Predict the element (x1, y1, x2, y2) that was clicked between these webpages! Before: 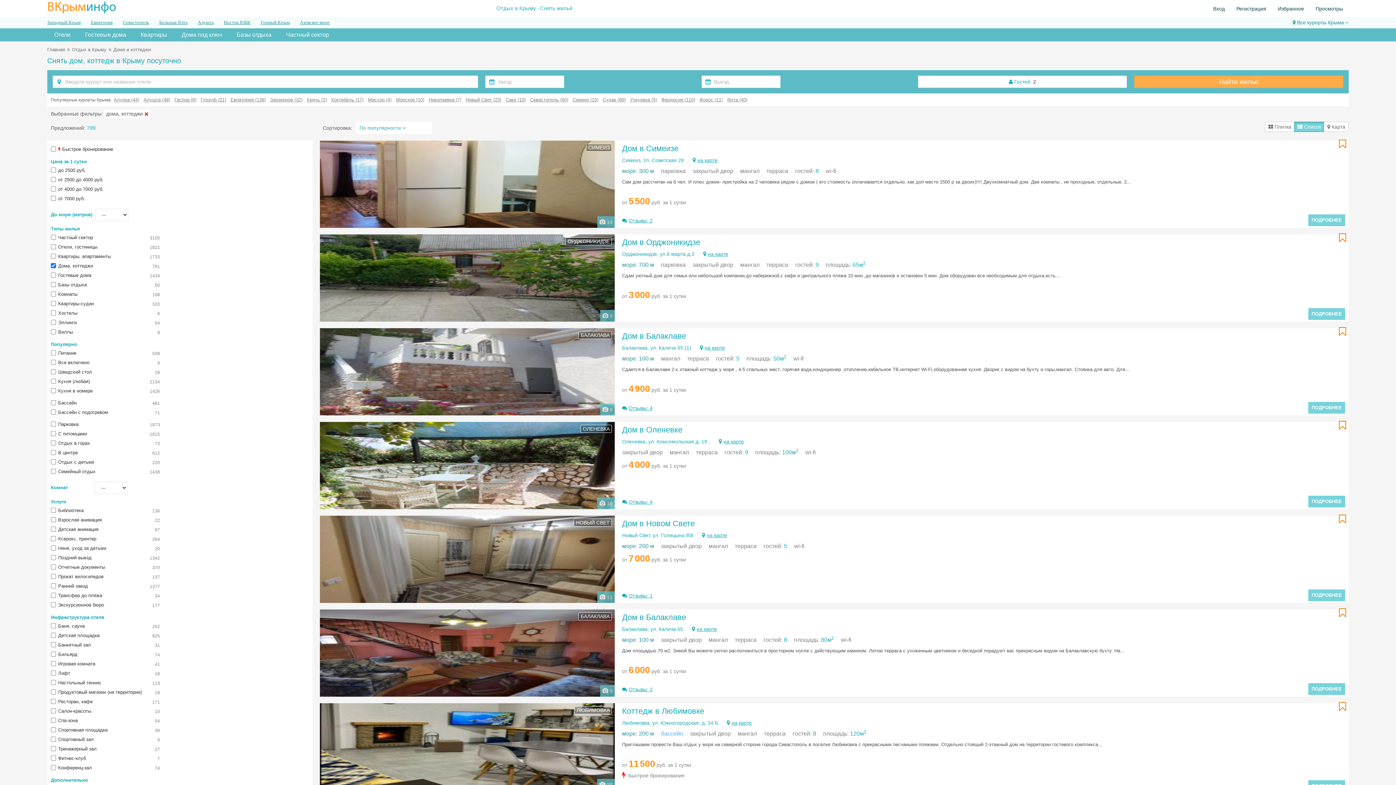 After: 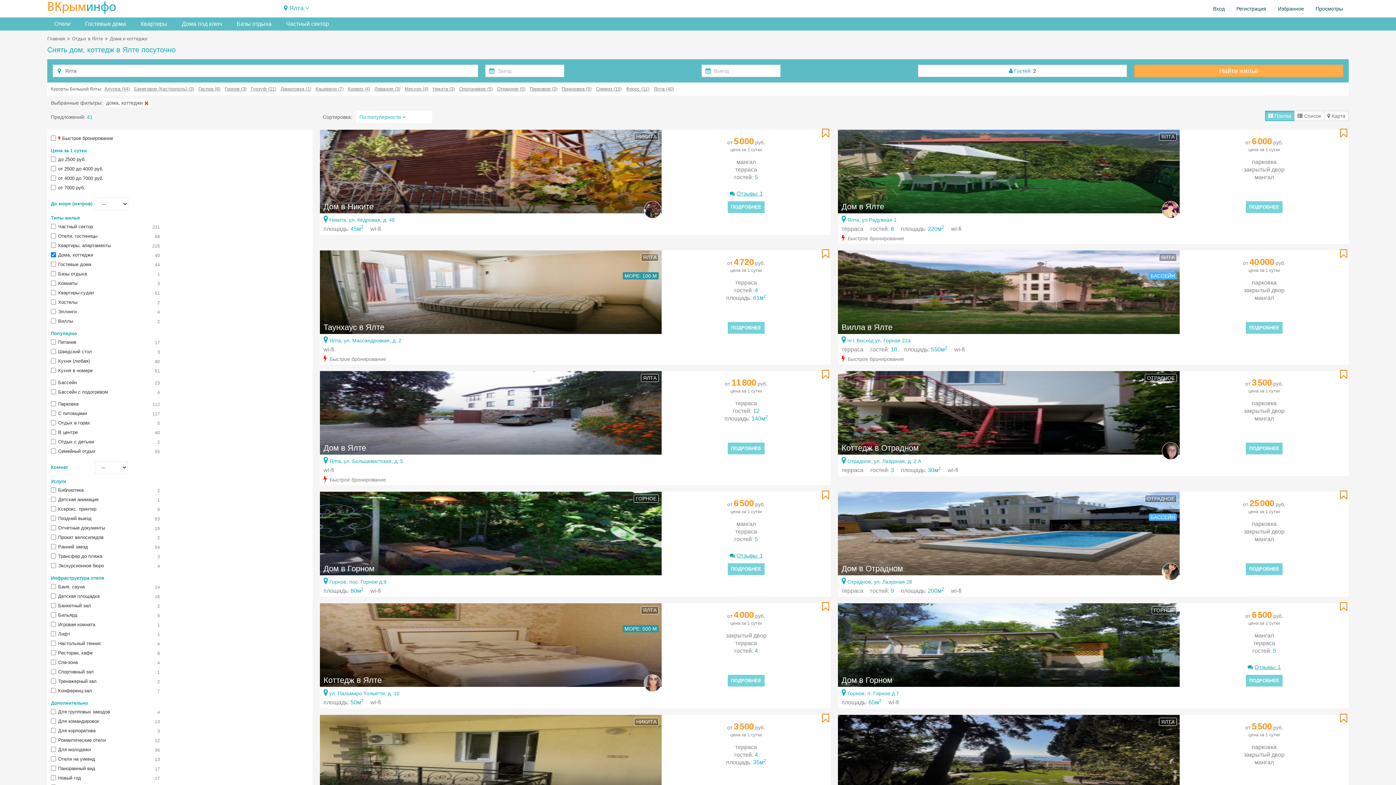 Action: bbox: (727, 96, 747, 103) label: Ялта (40)